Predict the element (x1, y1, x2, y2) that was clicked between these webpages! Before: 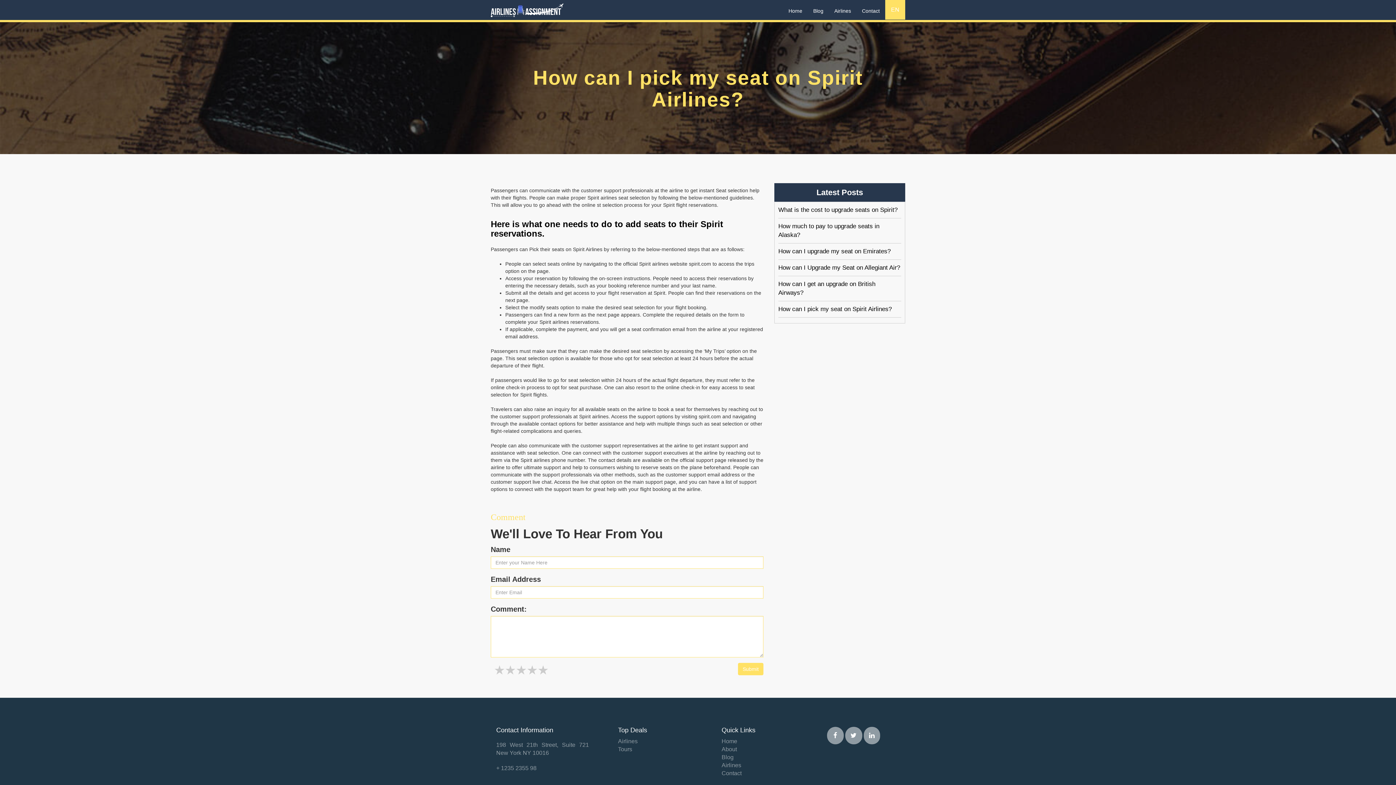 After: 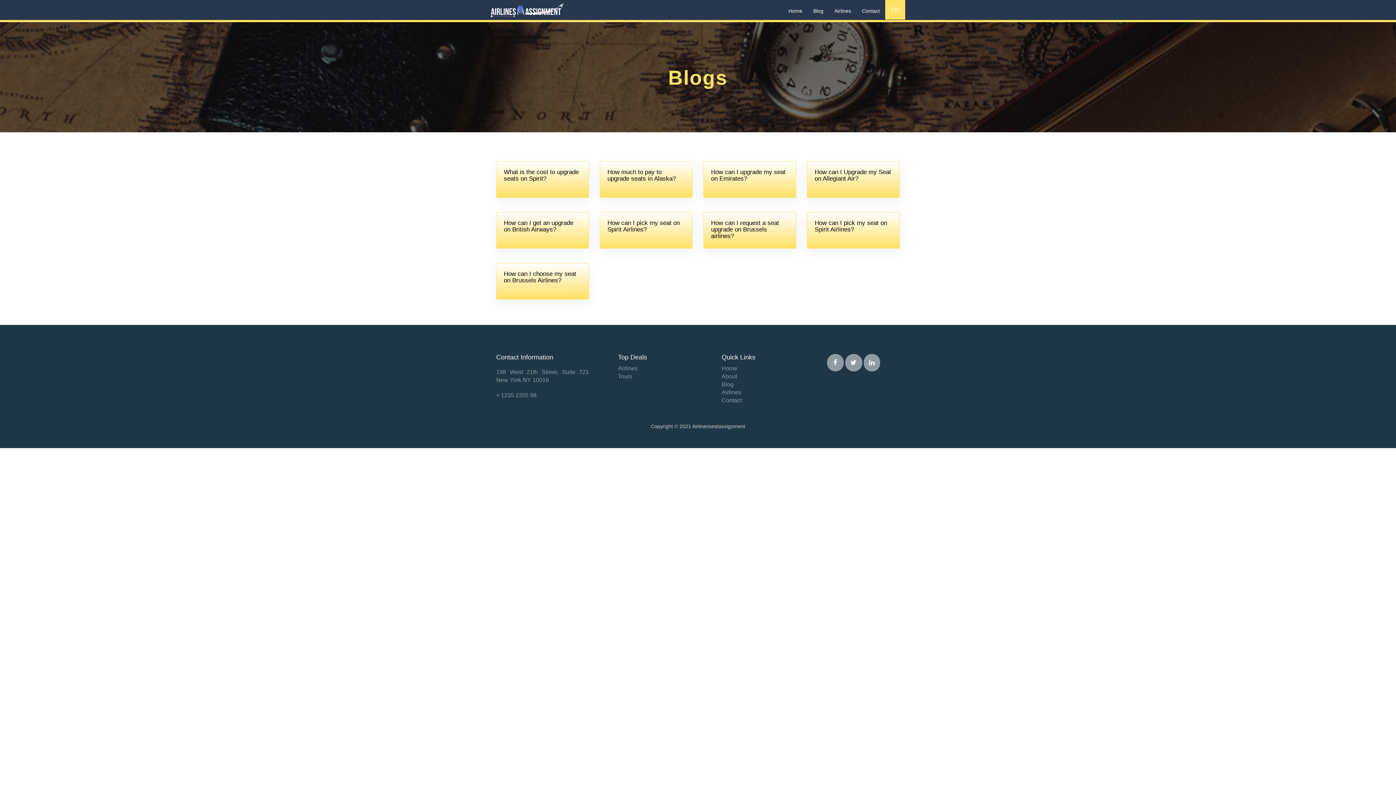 Action: bbox: (721, 735, 737, 747) label: Home